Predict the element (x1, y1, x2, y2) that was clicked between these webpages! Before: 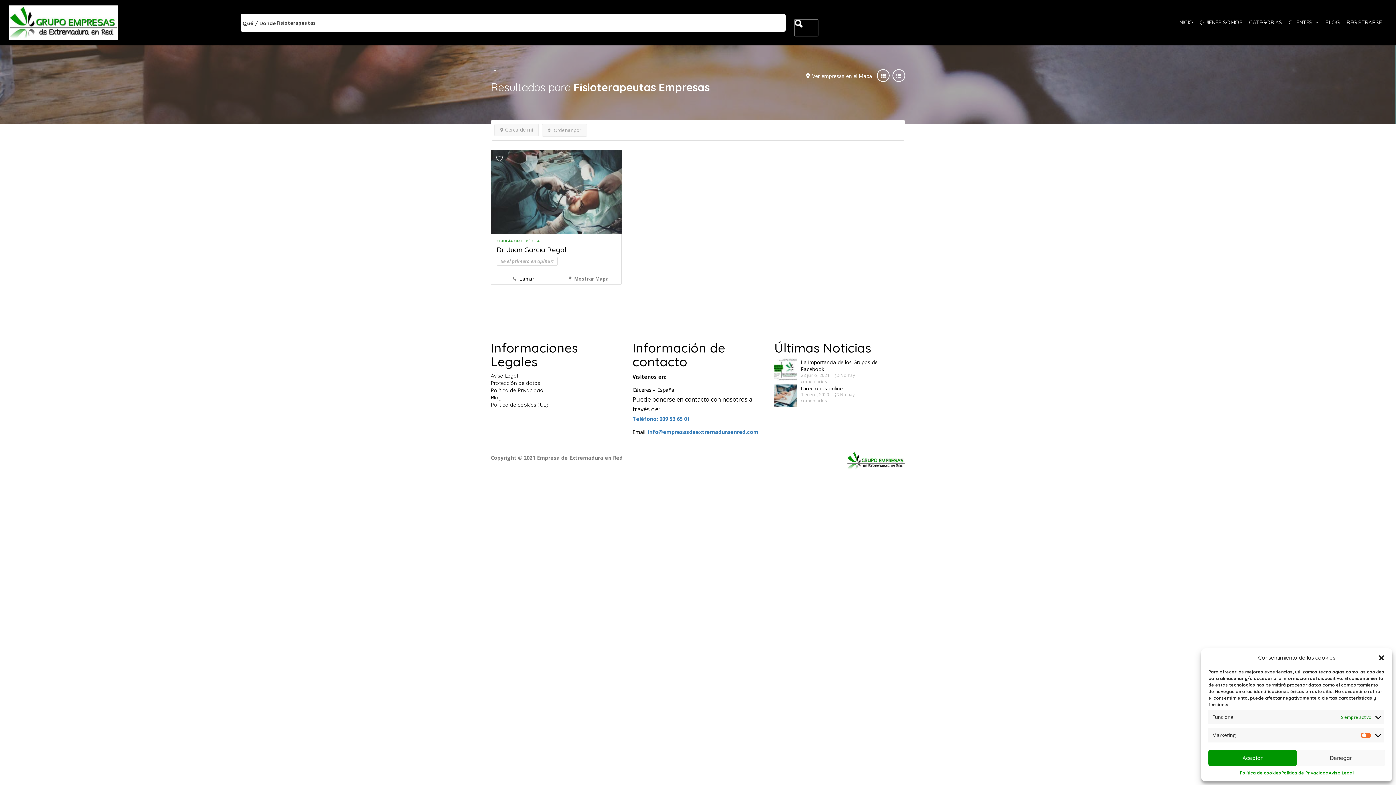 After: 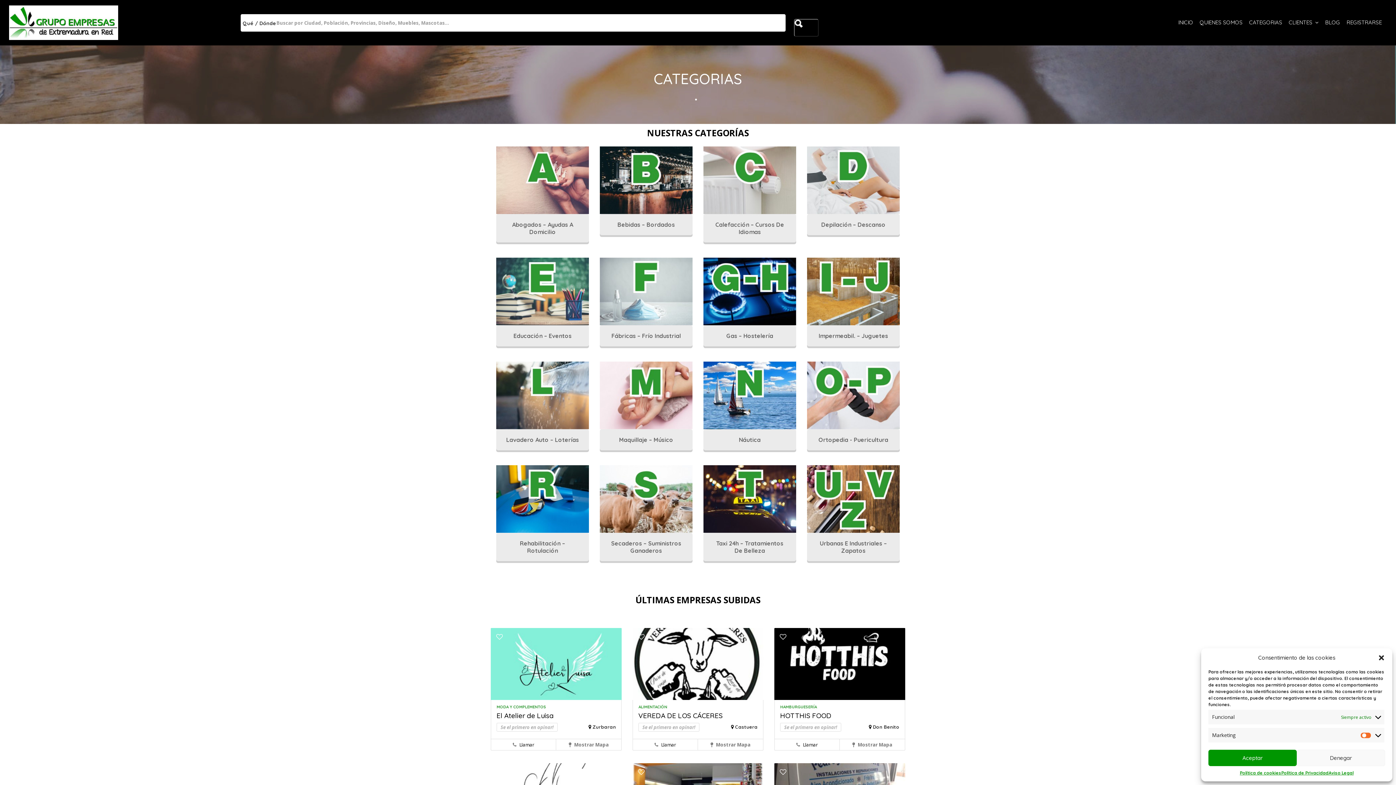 Action: label: CATEGORIAS bbox: (1249, 18, 1282, 25)